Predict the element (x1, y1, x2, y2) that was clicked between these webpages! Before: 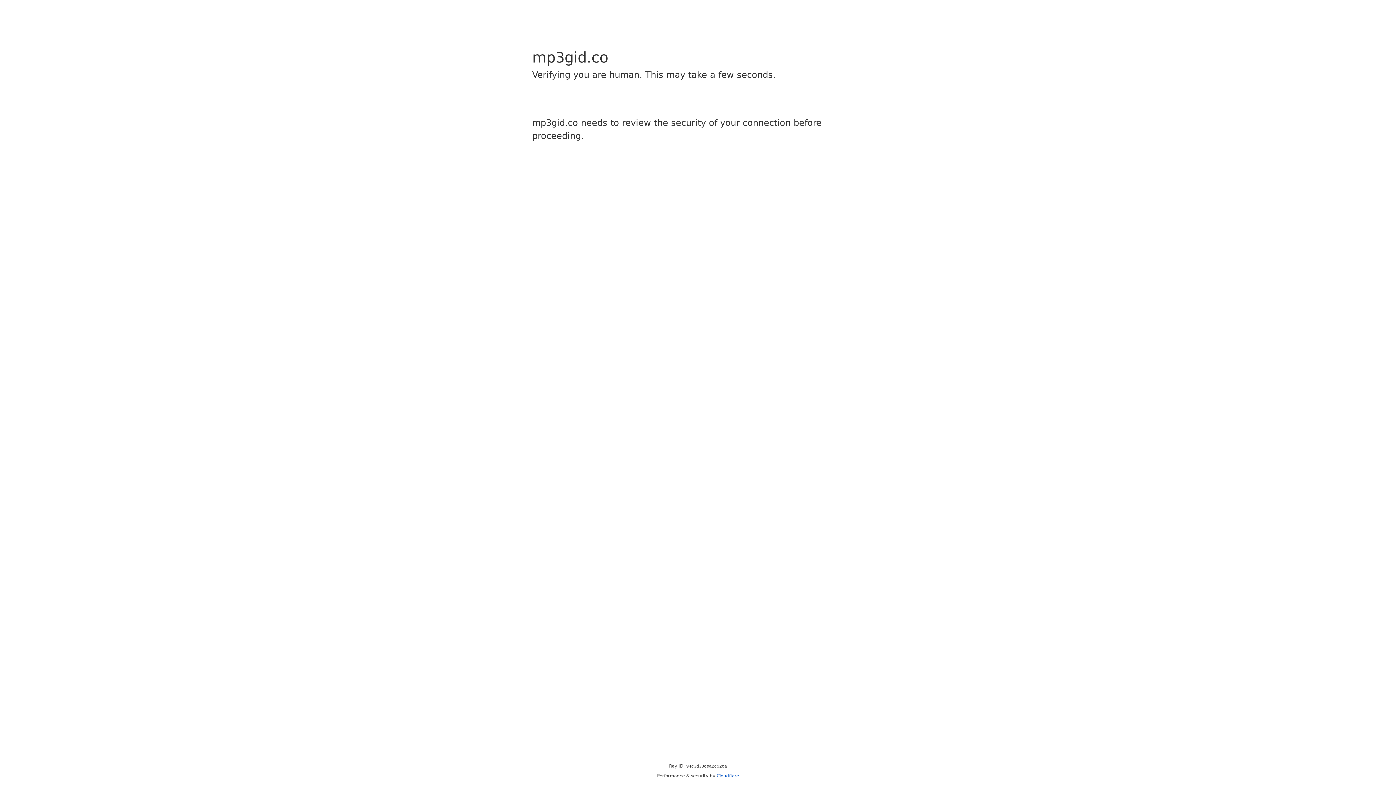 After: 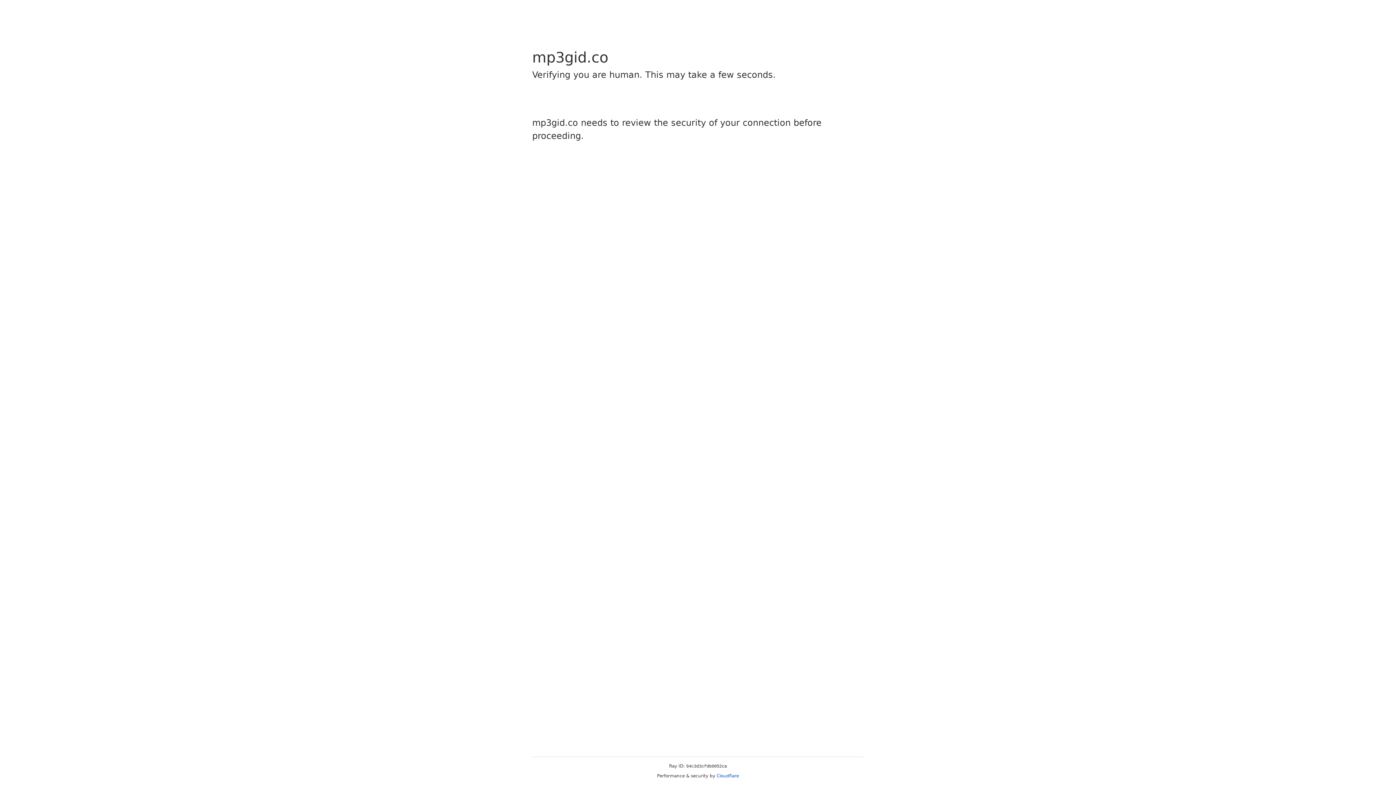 Action: label: Cloudflare bbox: (716, 773, 739, 778)